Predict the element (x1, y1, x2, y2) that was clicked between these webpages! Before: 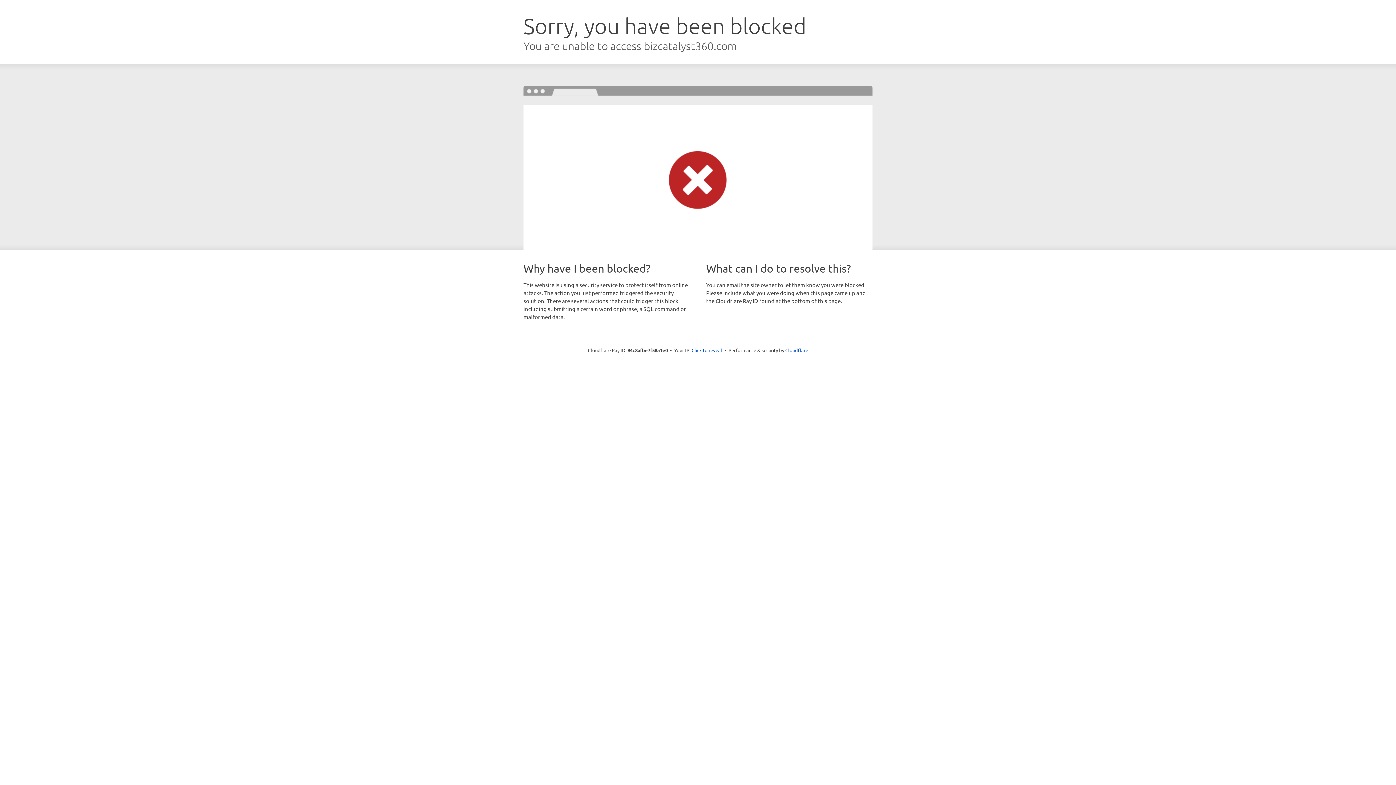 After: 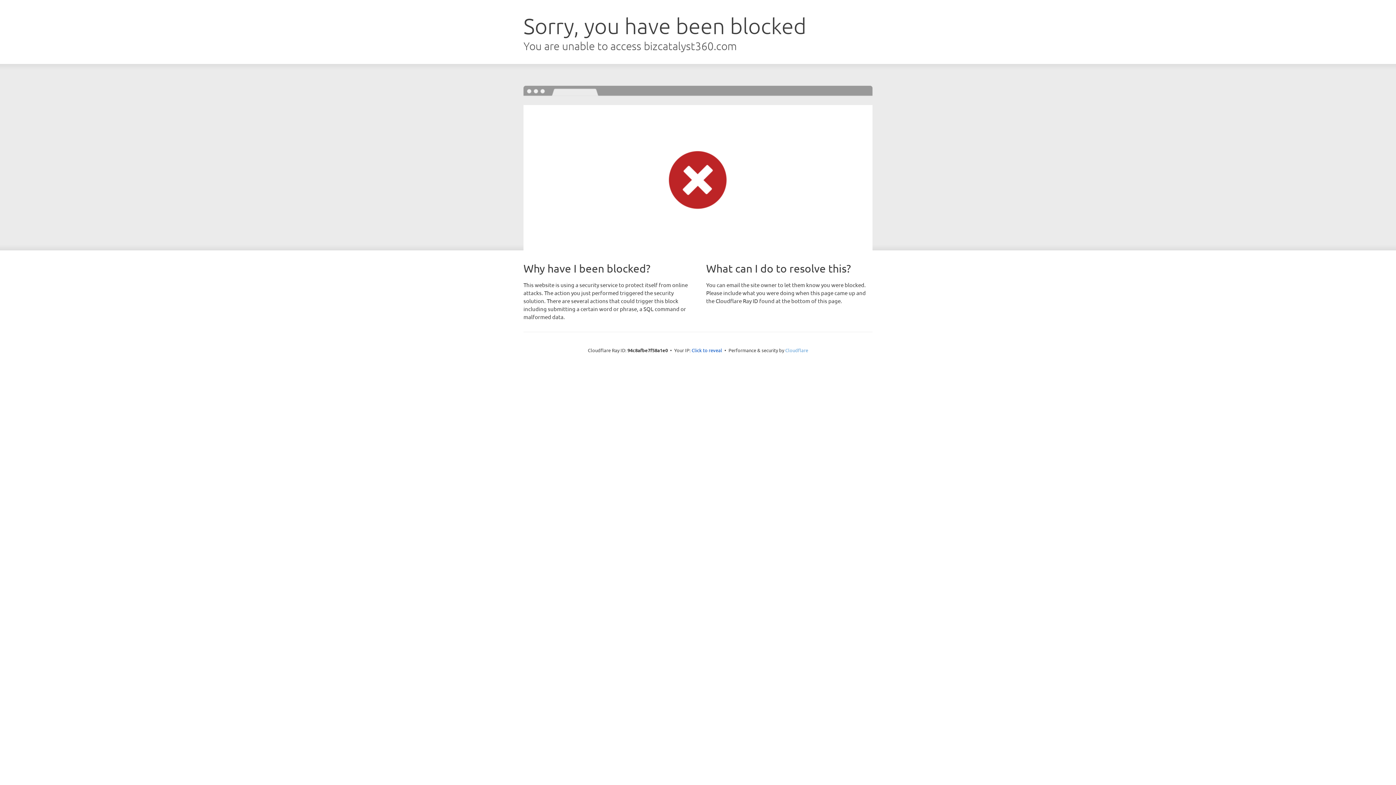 Action: bbox: (785, 347, 808, 353) label: Cloudflare